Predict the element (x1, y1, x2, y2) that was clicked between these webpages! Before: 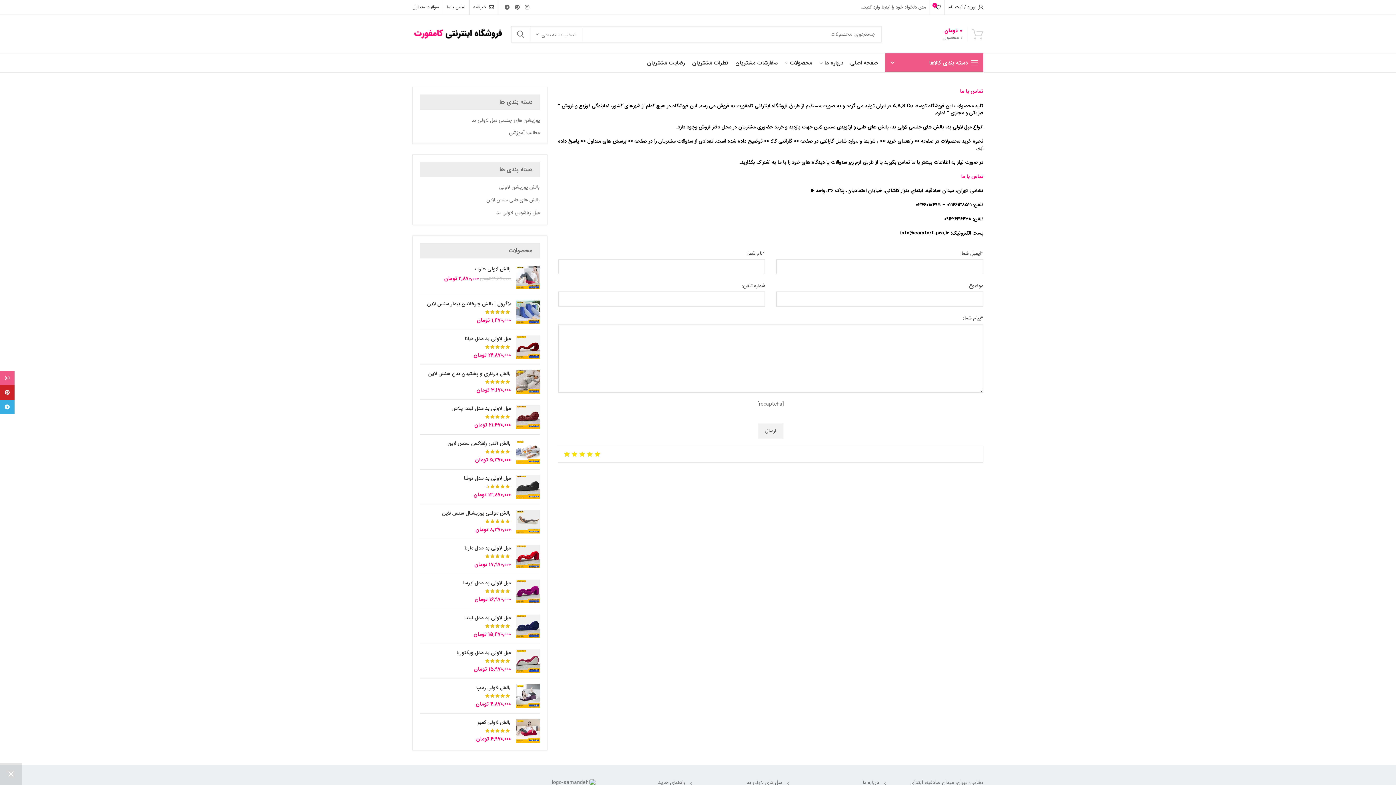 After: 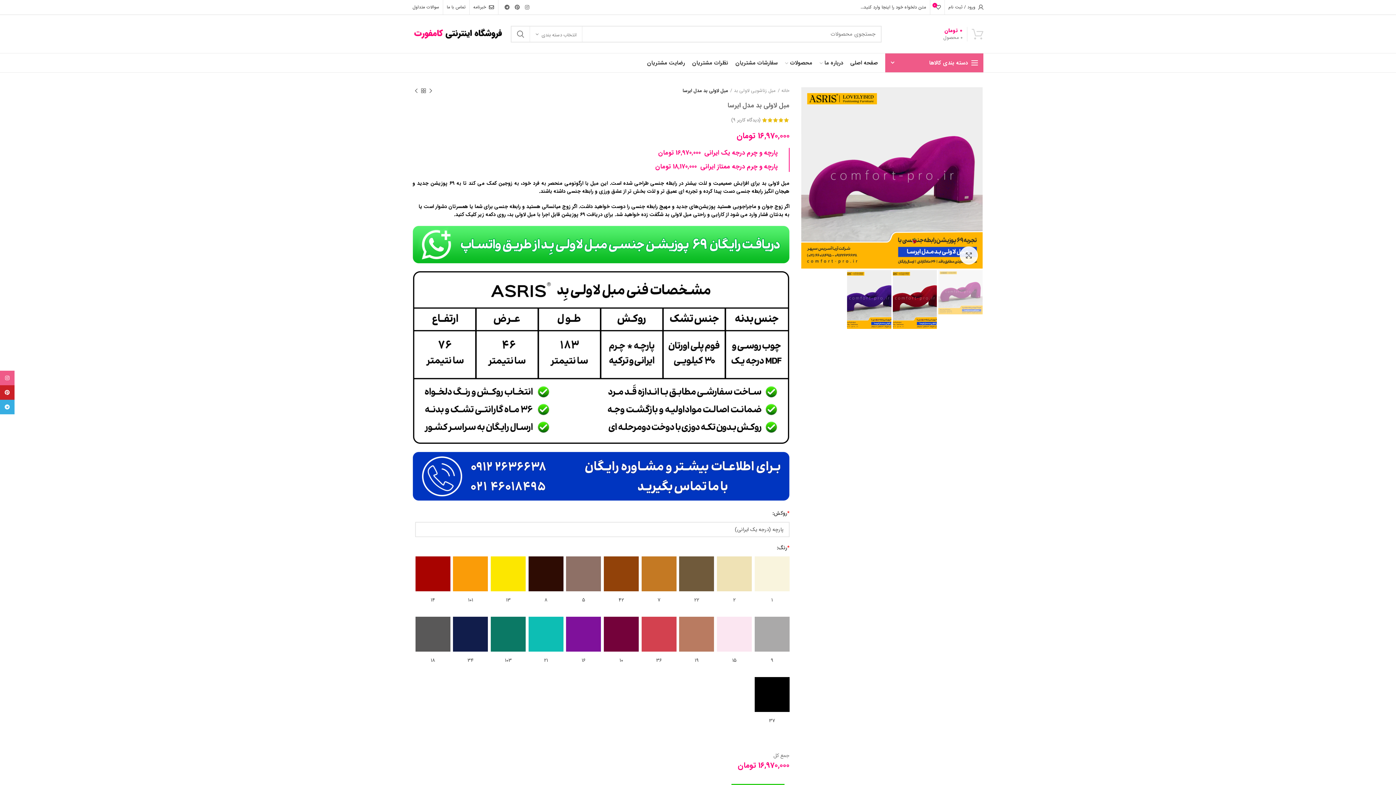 Action: bbox: (420, 580, 510, 586) label: مبل لاولی بد مدل ایرسا